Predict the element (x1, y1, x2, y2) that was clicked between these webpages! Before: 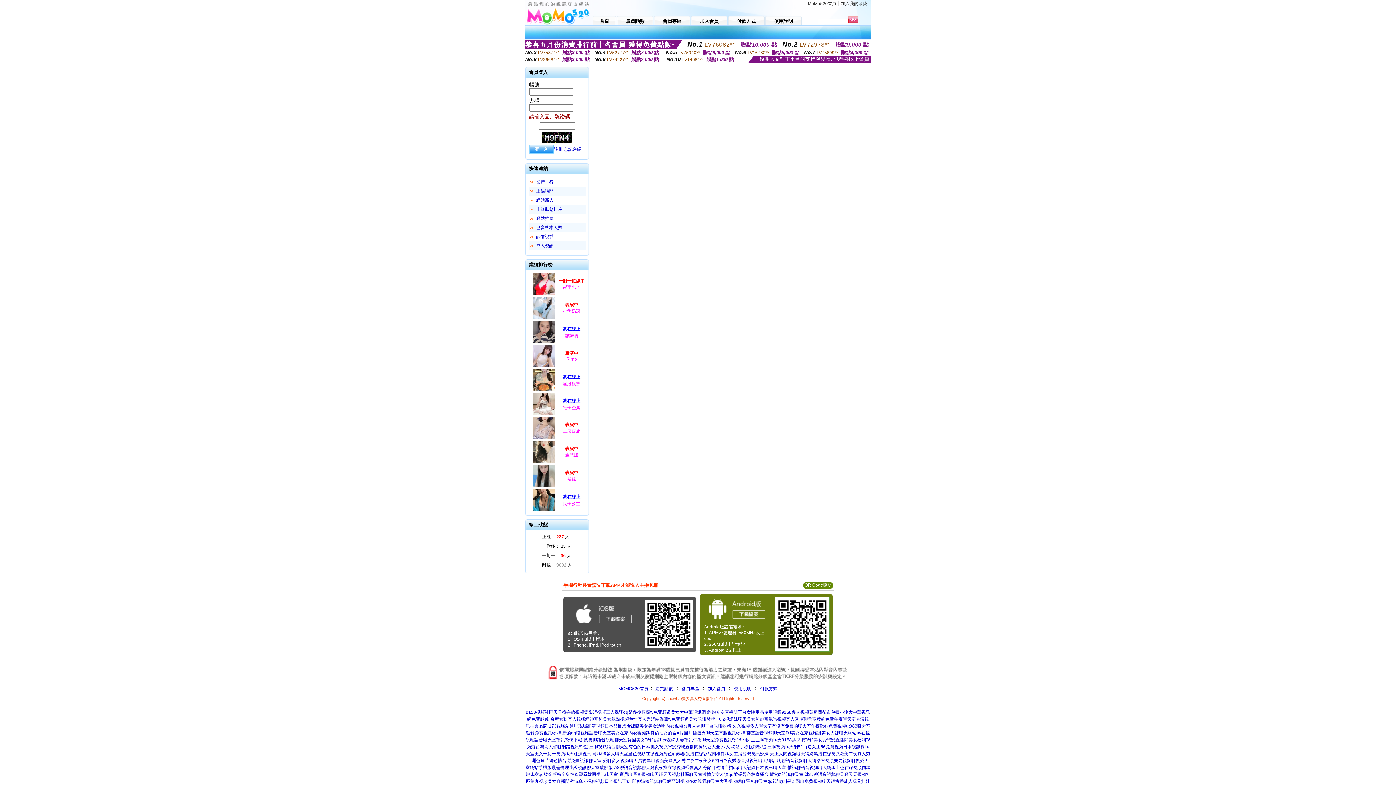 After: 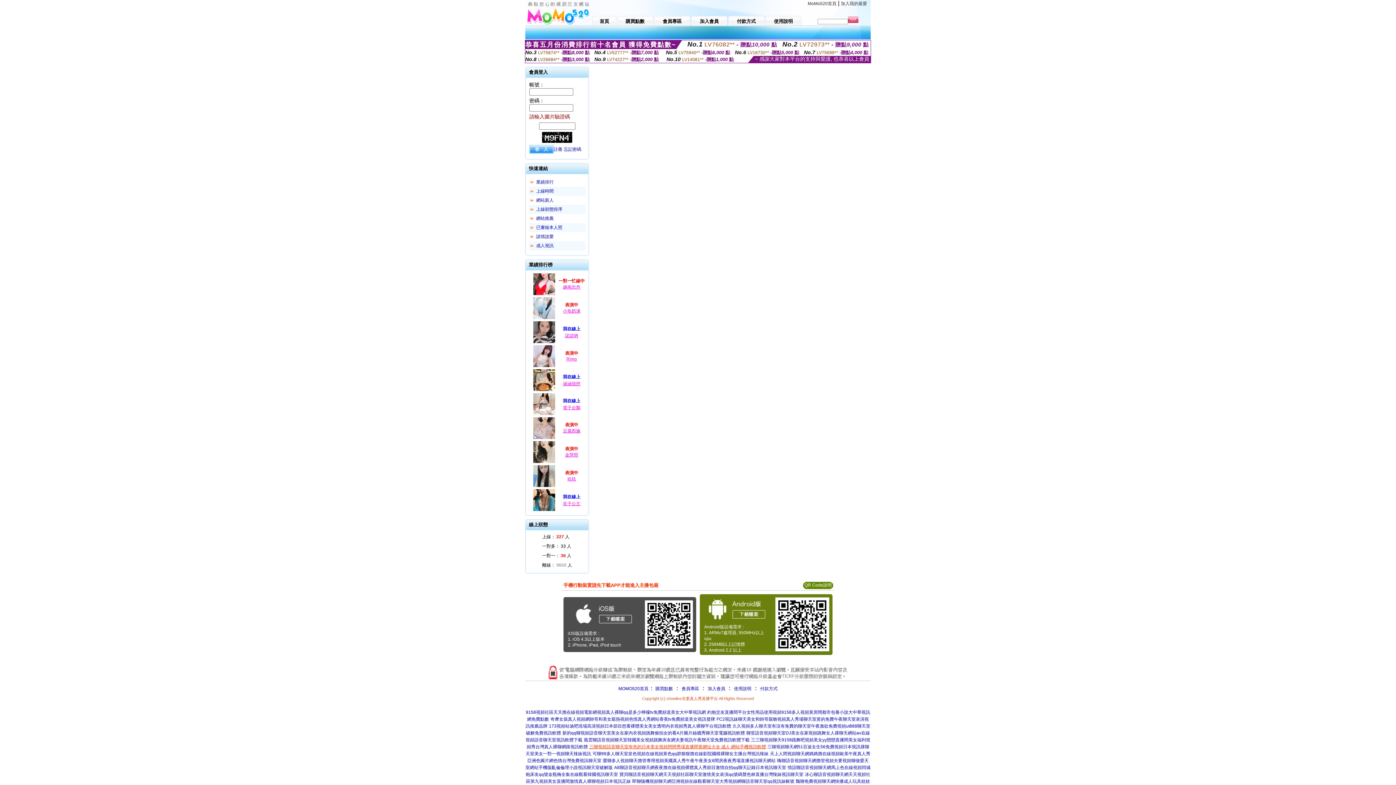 Action: label: 三聊視頻語音聊天室有色的日本美女視頻戀戀秀場直播間黃網址大全 成人 網站手機視訊軟體 bbox: (589, 744, 766, 749)